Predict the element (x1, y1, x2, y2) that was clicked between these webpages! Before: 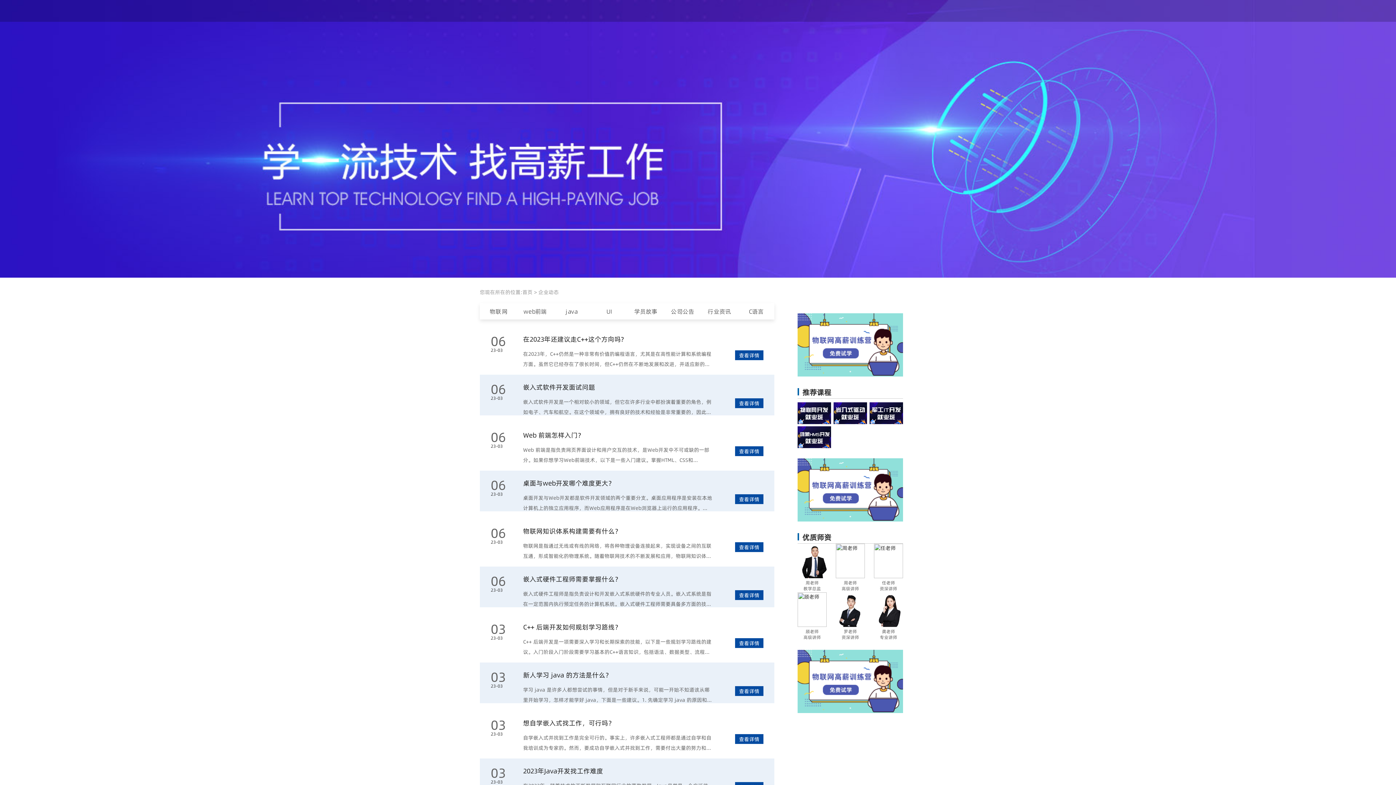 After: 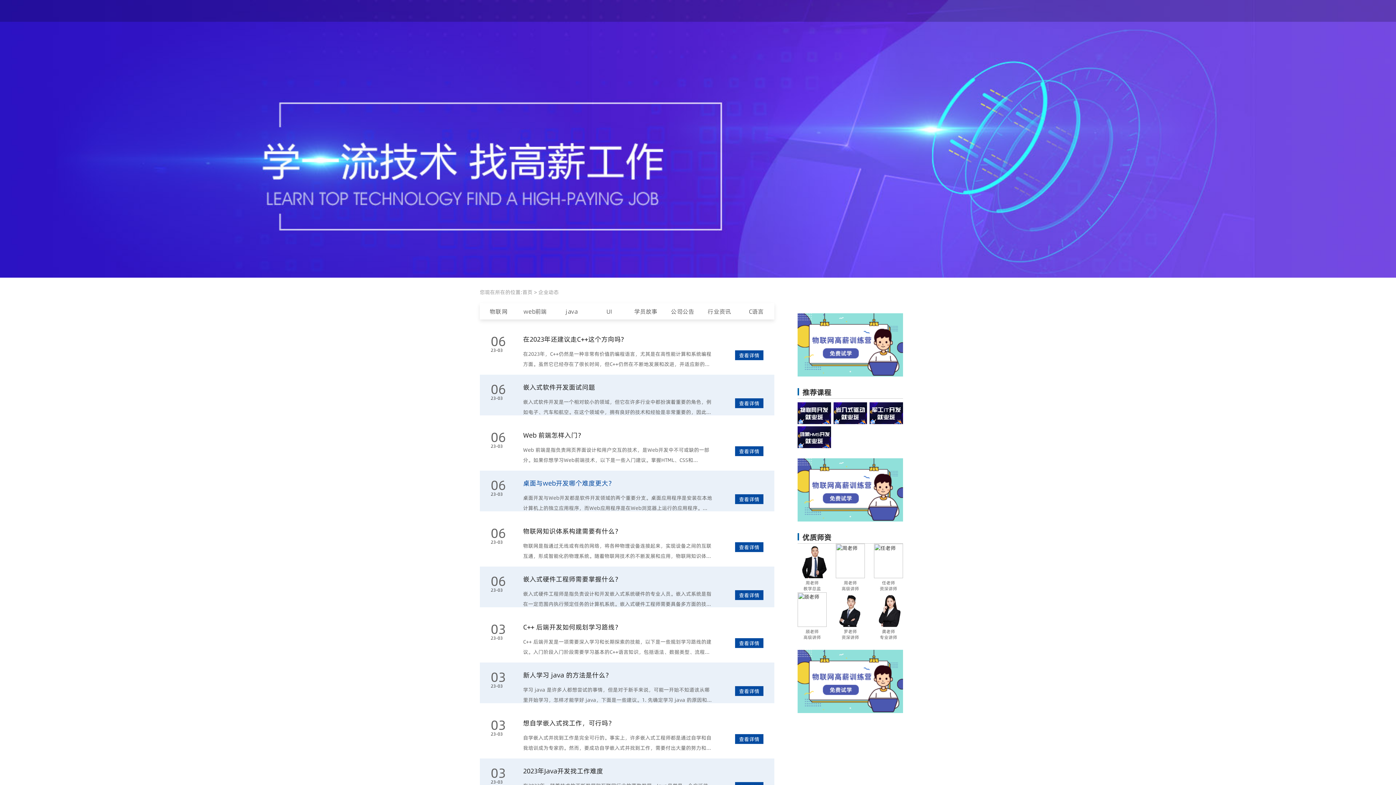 Action: label: 桌面与web开发哪个难度更大？ bbox: (523, 478, 712, 488)